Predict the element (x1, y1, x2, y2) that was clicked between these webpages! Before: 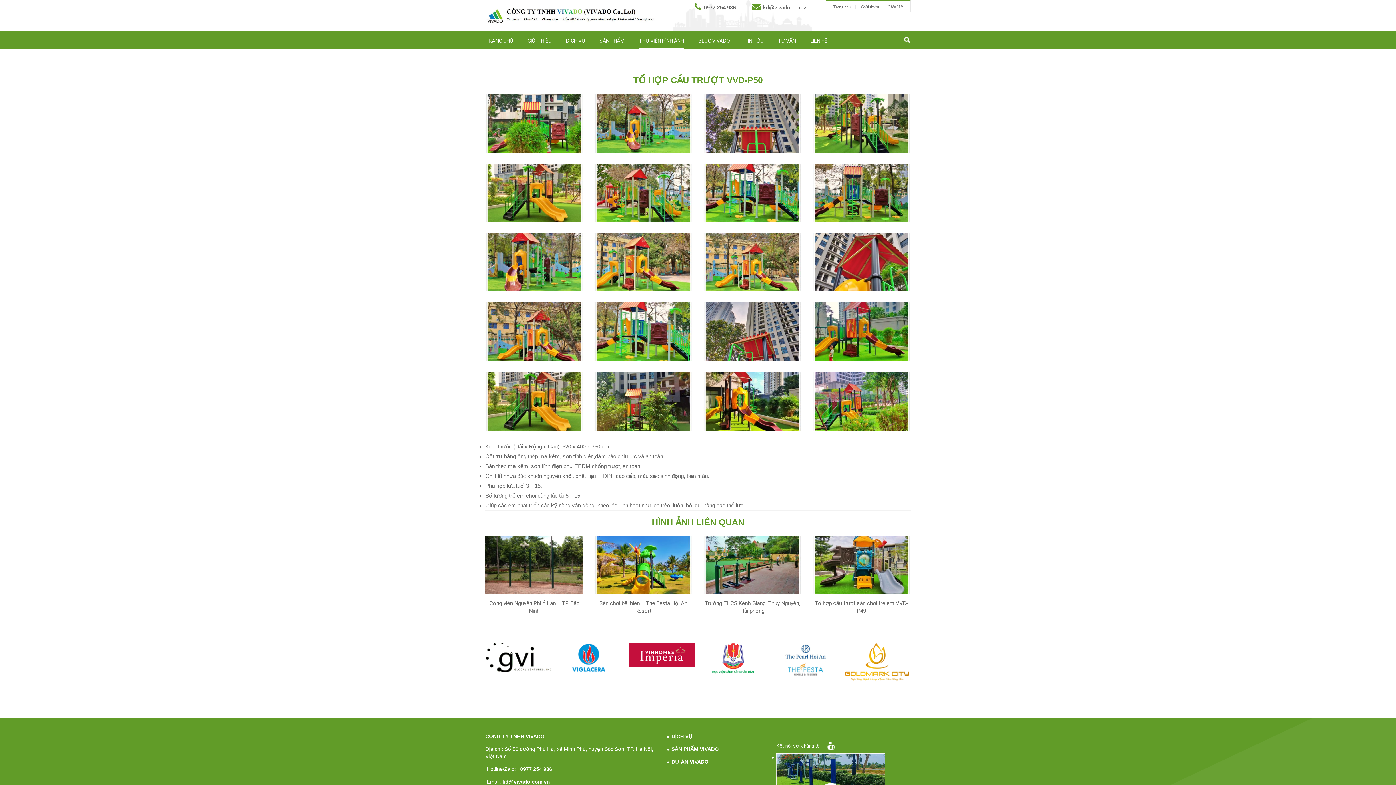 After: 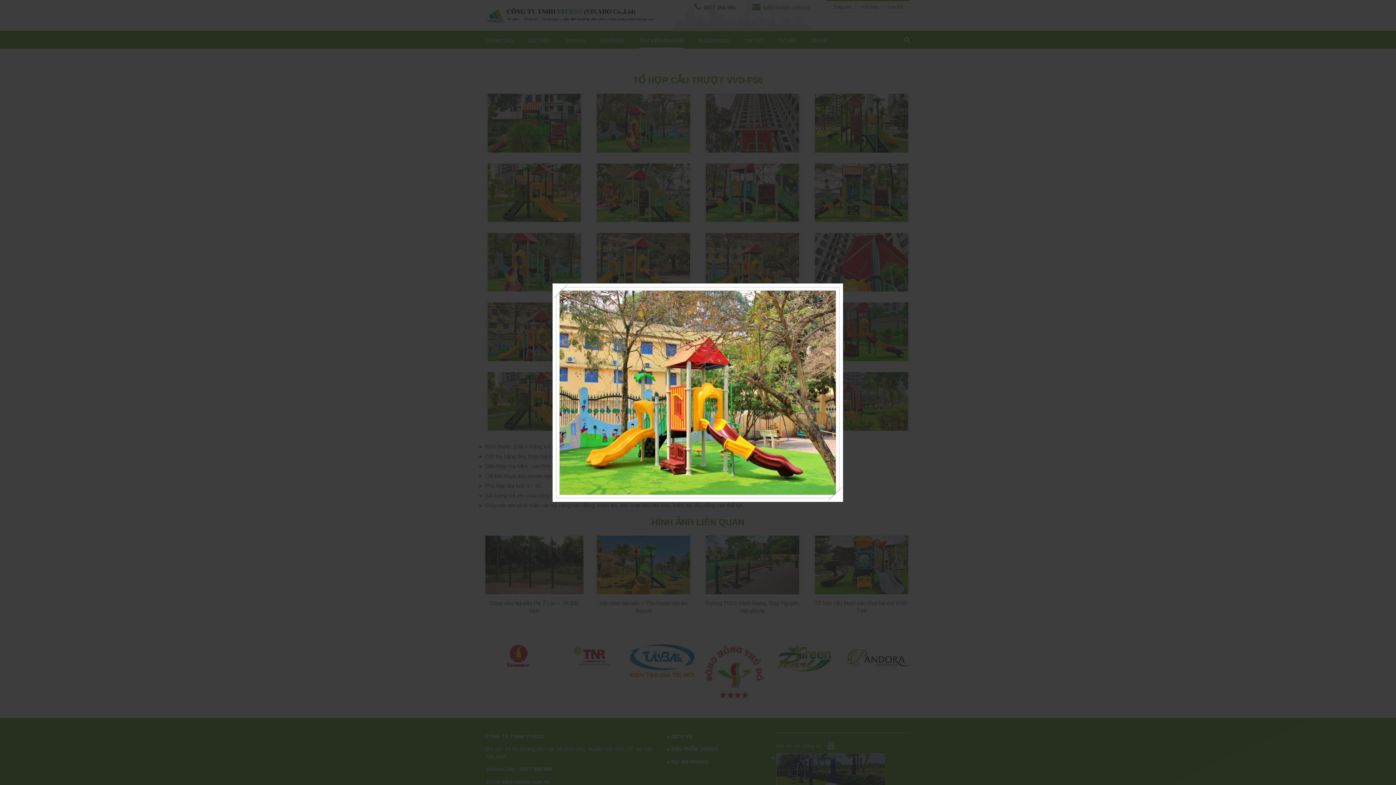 Action: bbox: (703, 233, 801, 291)